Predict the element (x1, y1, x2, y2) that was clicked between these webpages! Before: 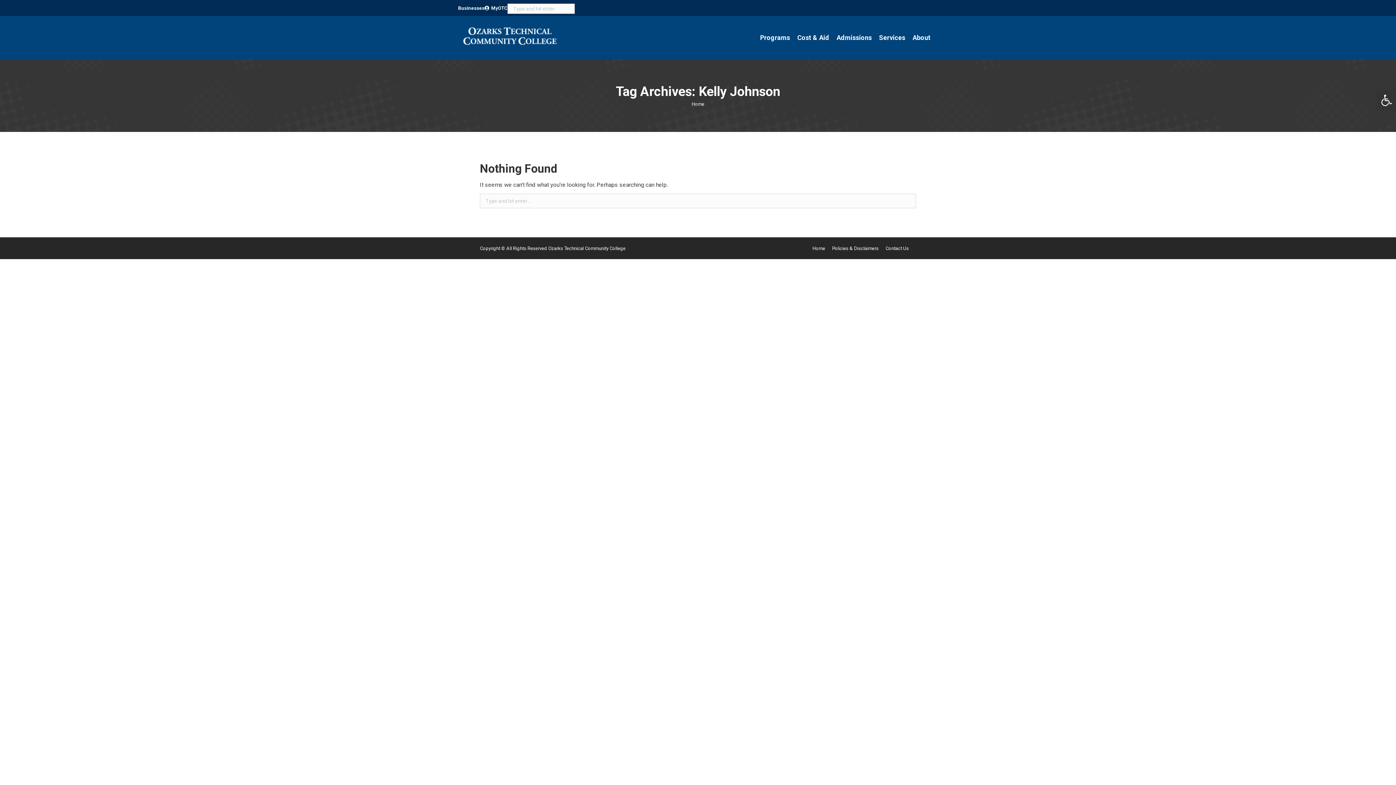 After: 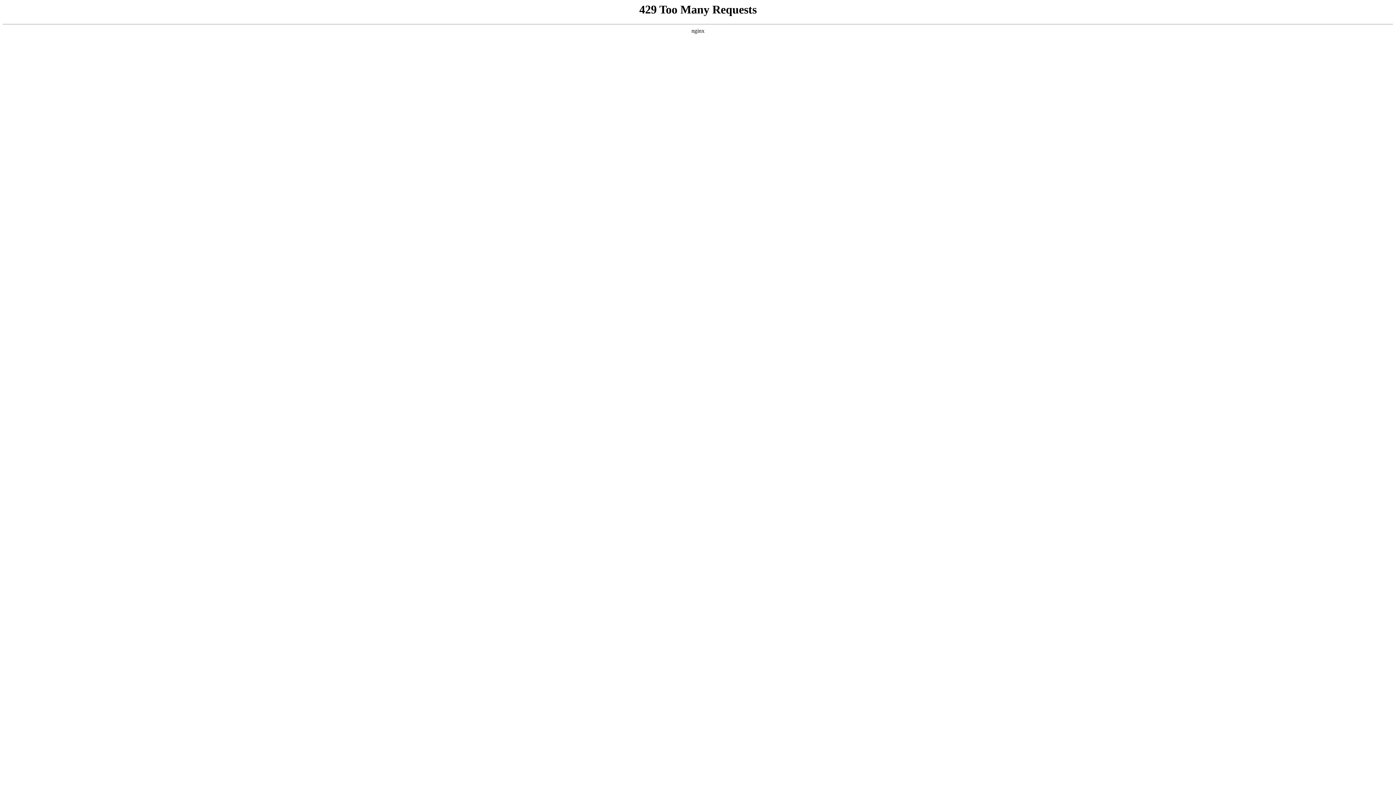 Action: bbox: (812, 244, 825, 252) label: Home